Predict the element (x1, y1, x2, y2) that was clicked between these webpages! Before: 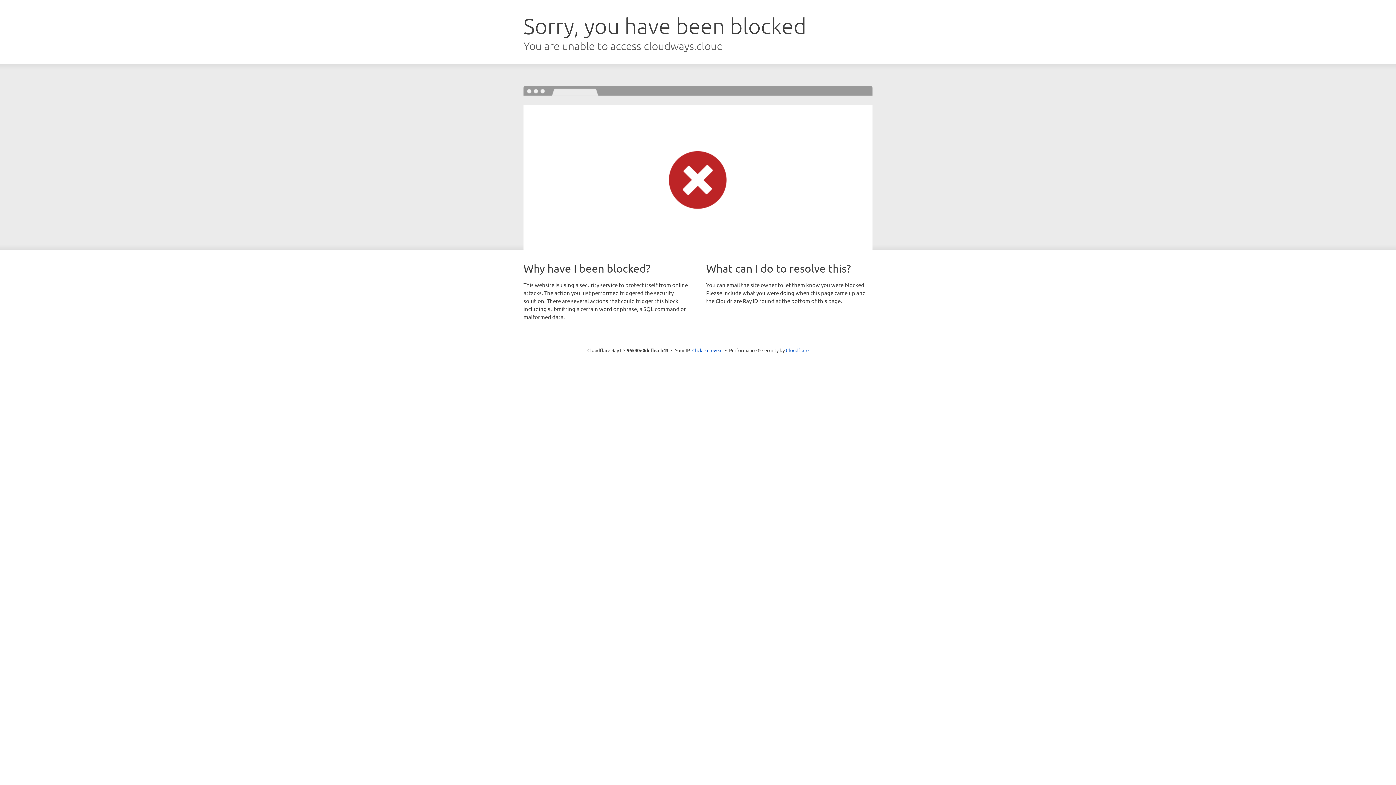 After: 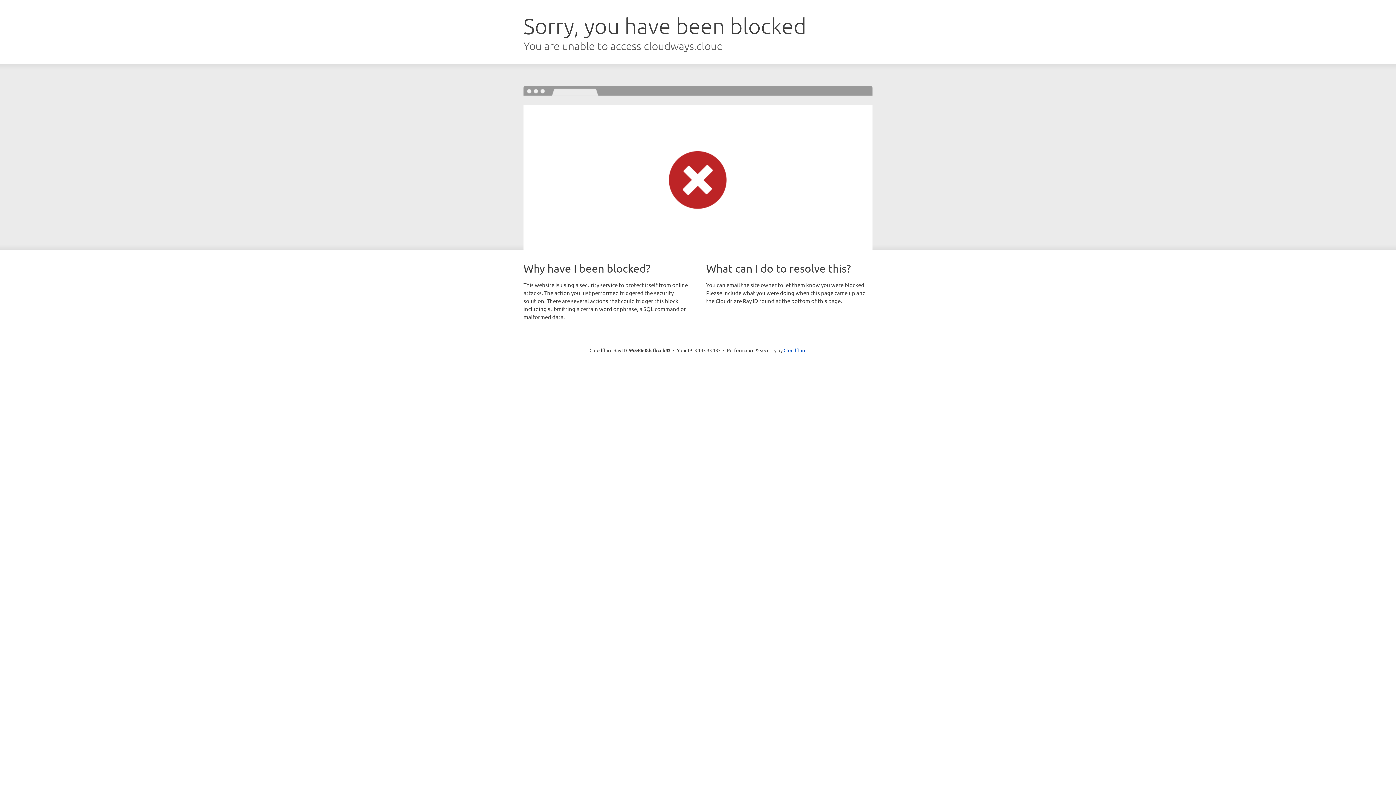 Action: label: Click to reveal bbox: (692, 346, 722, 353)